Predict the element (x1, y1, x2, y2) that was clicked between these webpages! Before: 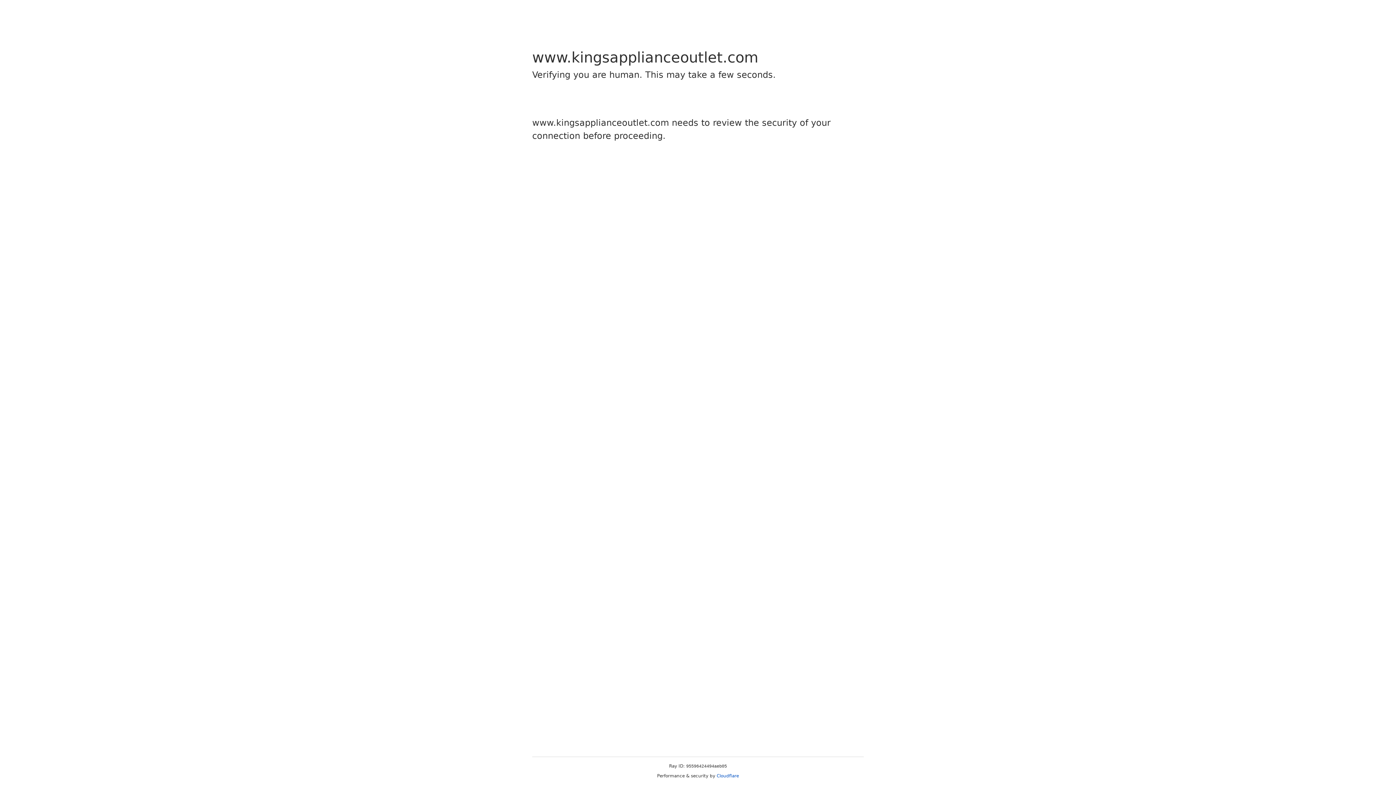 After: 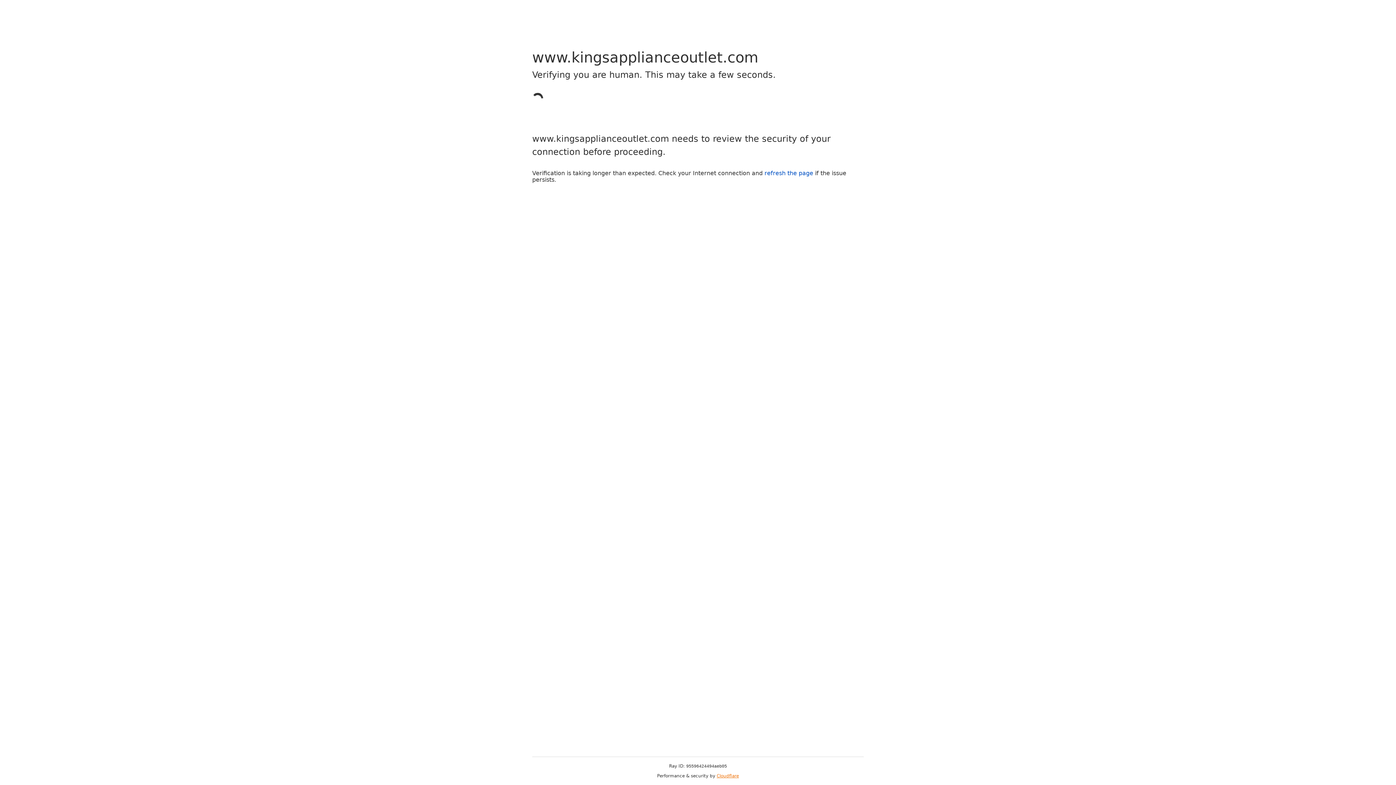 Action: bbox: (716, 773, 739, 778) label: Cloudflare